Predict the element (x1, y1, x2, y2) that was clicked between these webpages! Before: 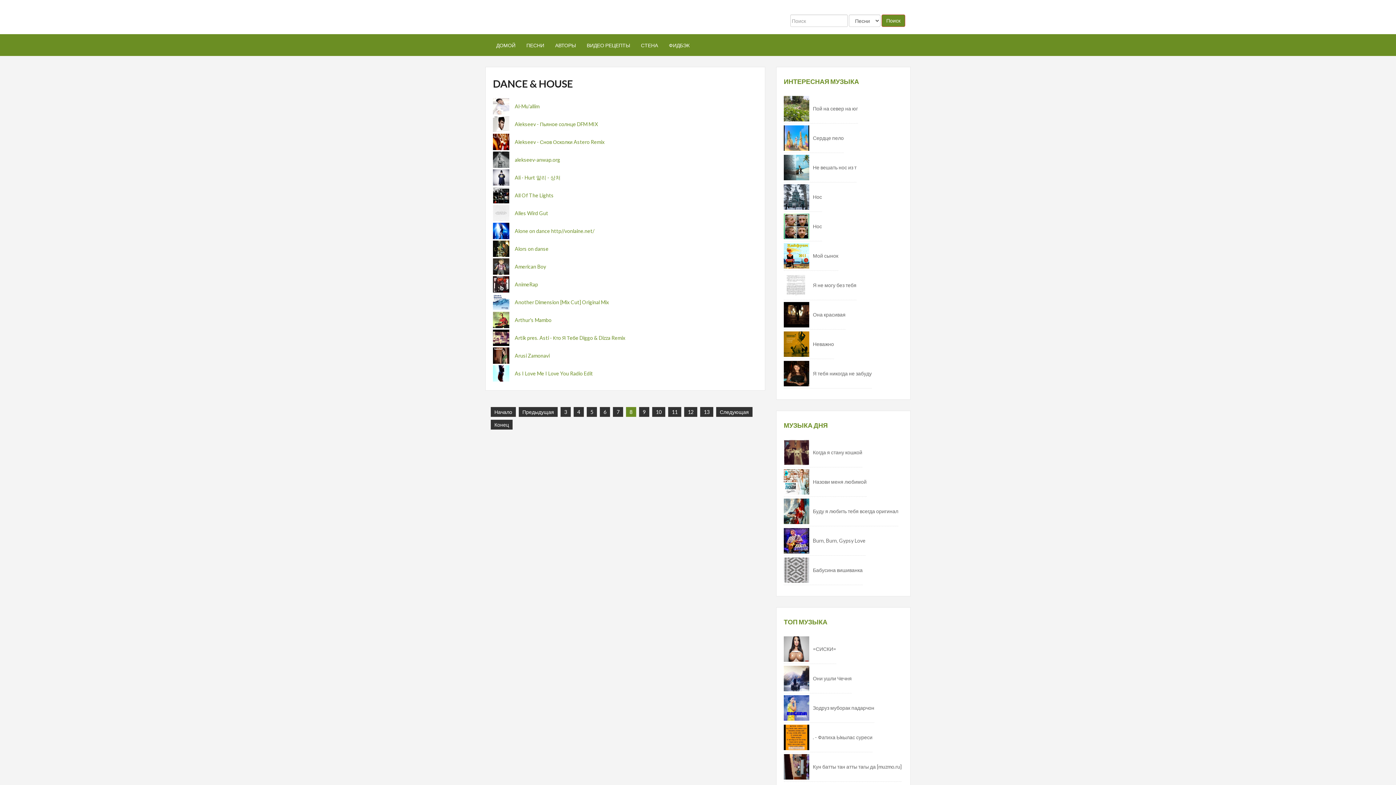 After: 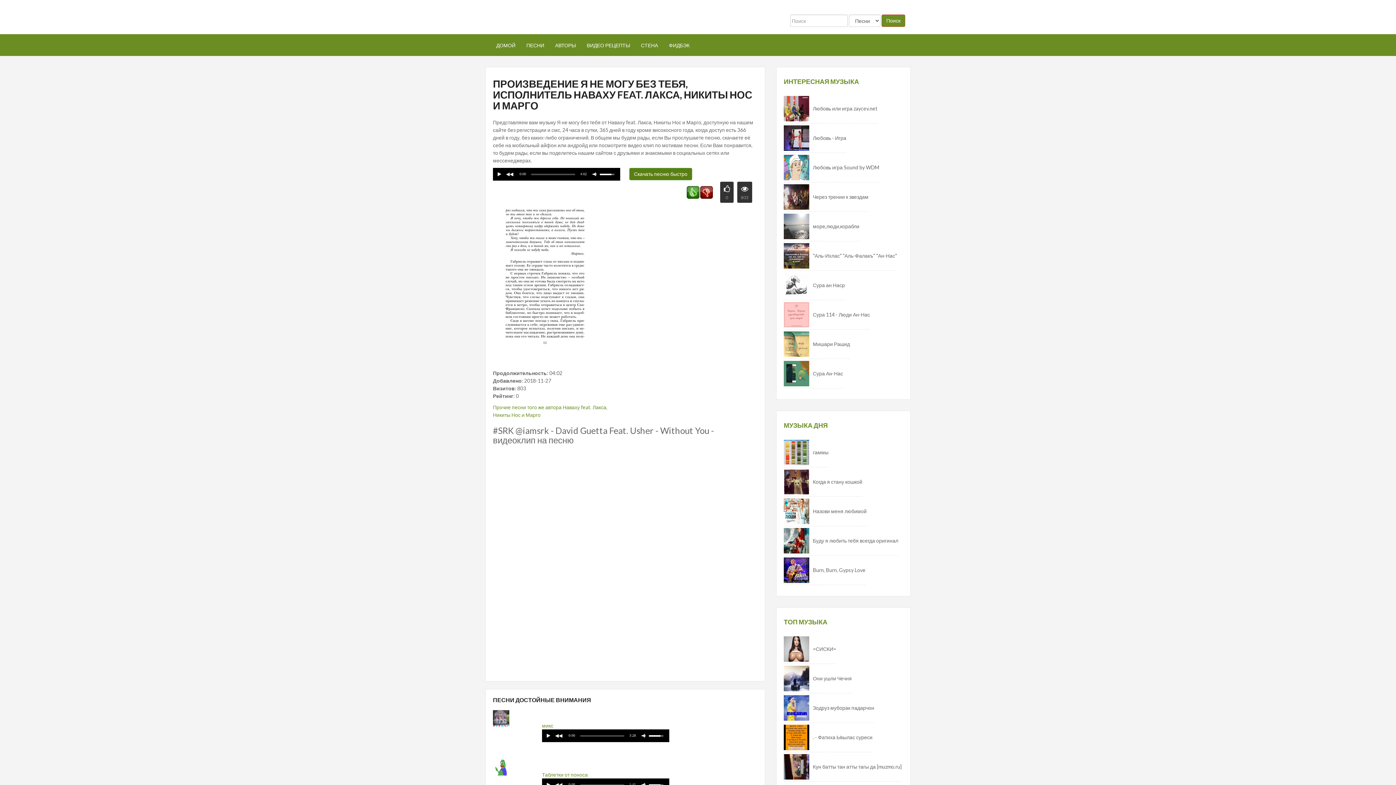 Action: bbox: (784, 272, 809, 298)